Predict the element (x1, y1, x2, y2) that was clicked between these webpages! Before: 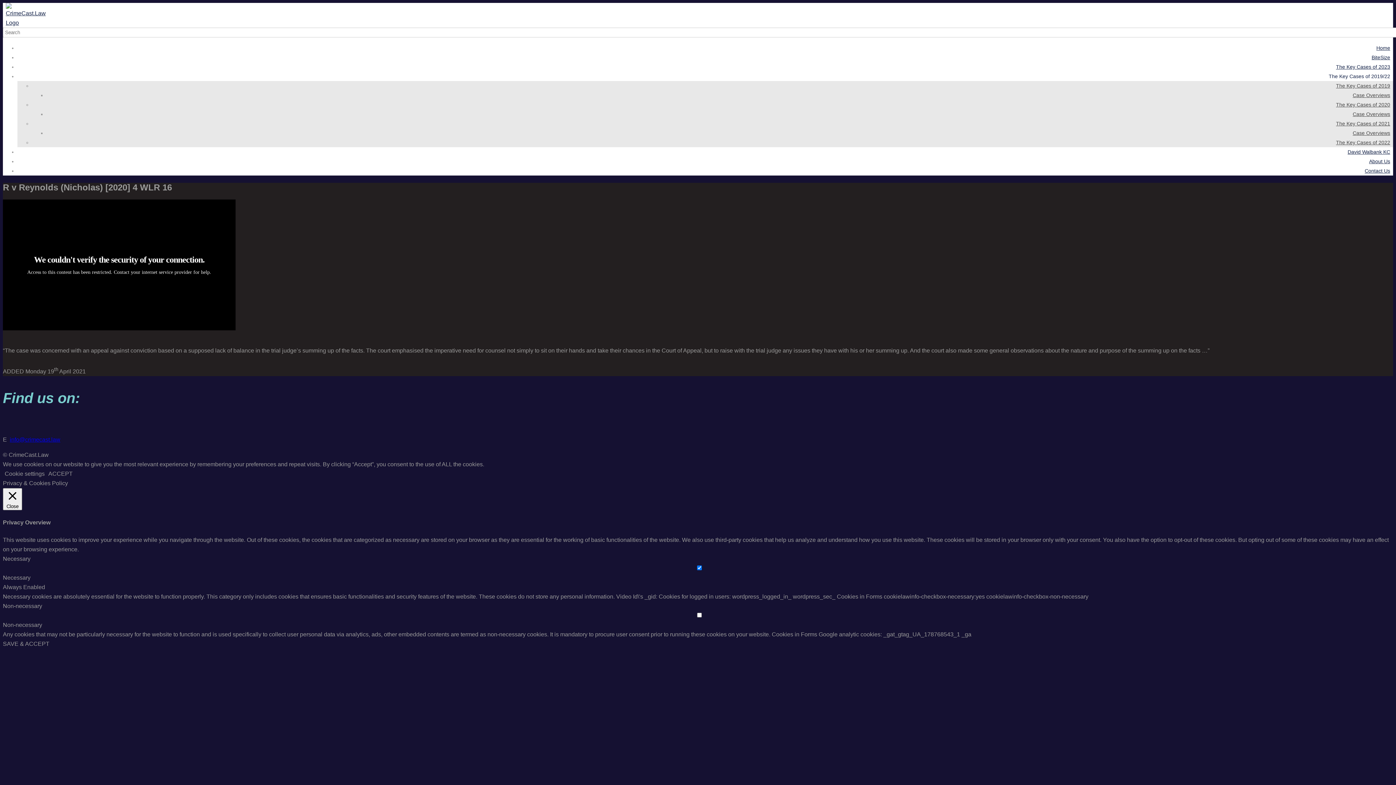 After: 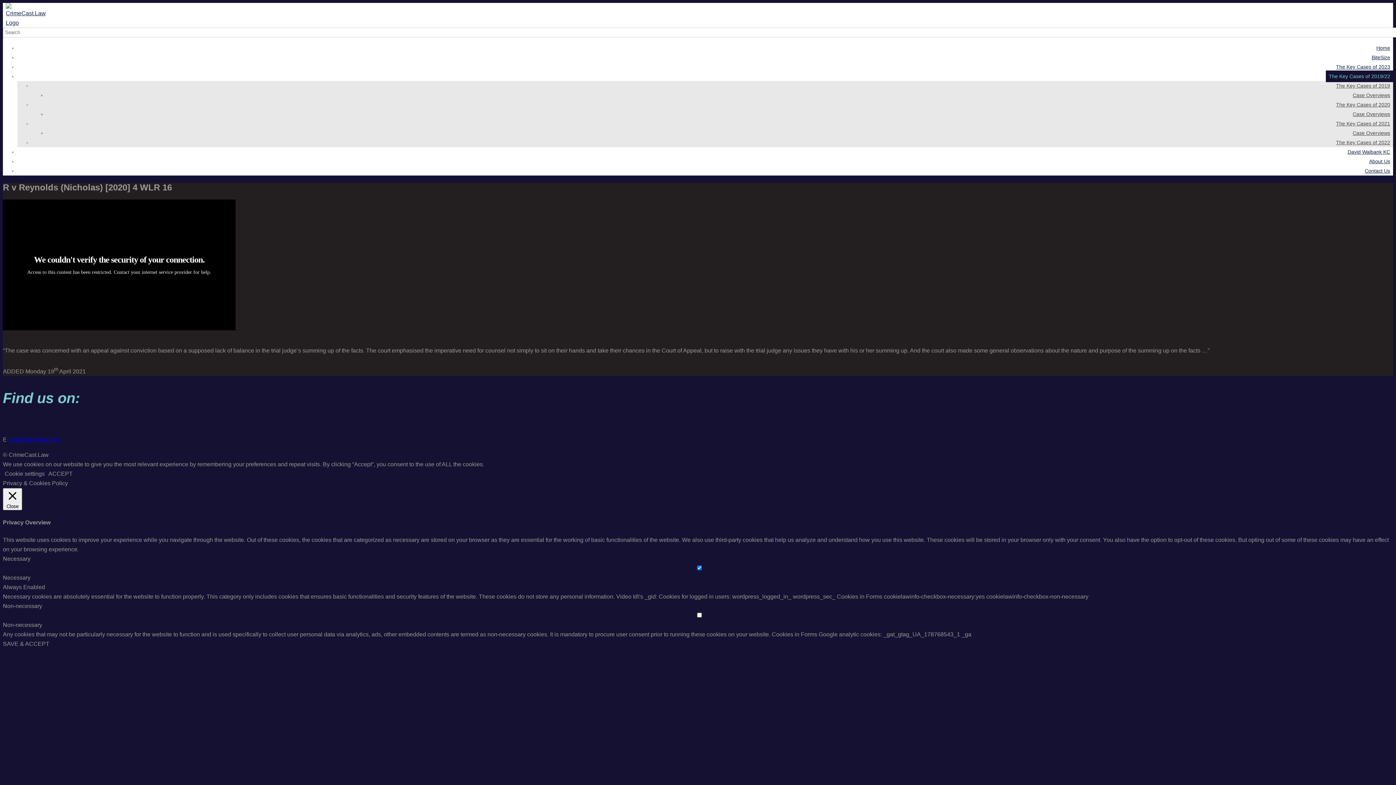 Action: label: The Key Cases of 2019/22 bbox: (1326, 70, 1393, 82)